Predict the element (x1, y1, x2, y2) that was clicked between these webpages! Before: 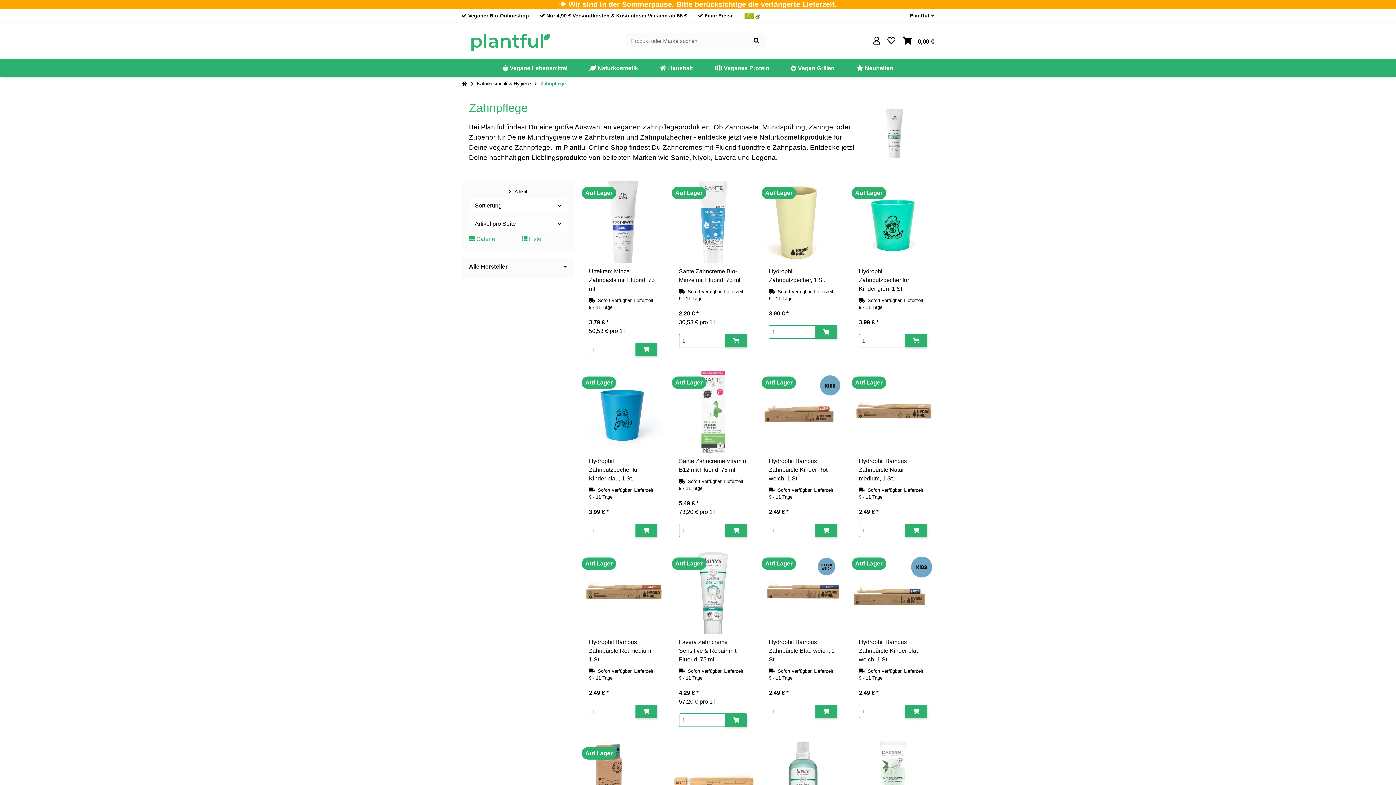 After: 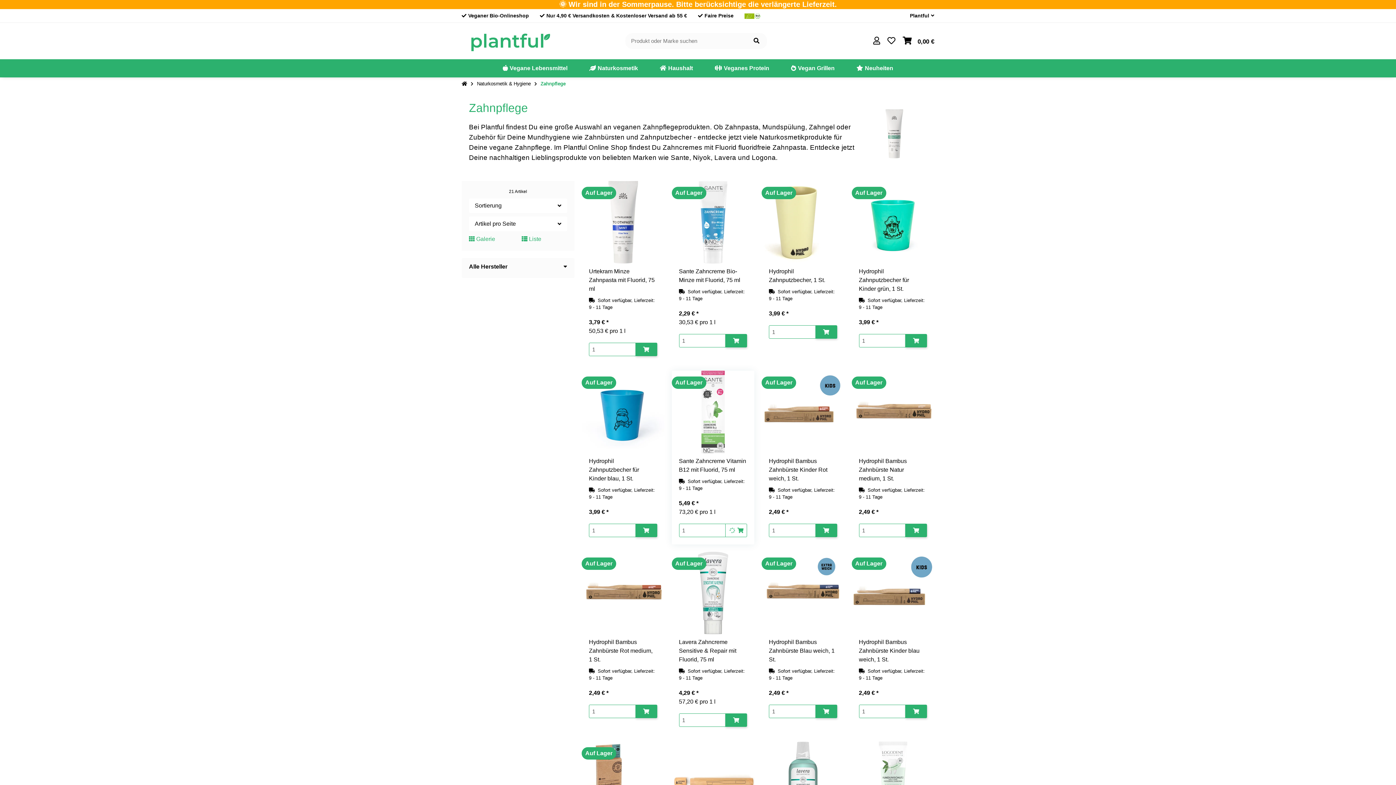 Action: bbox: (725, 524, 747, 537) label: In den Warenkorb